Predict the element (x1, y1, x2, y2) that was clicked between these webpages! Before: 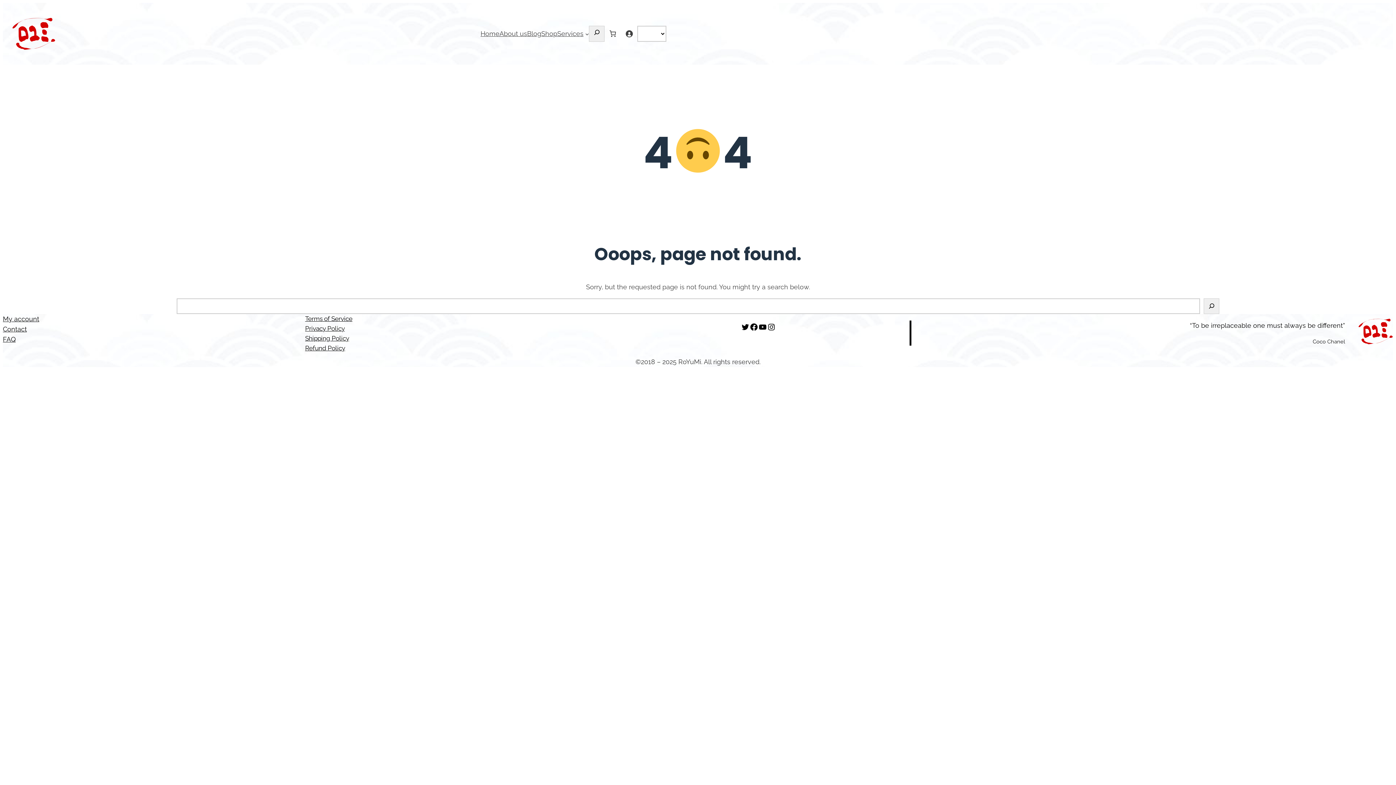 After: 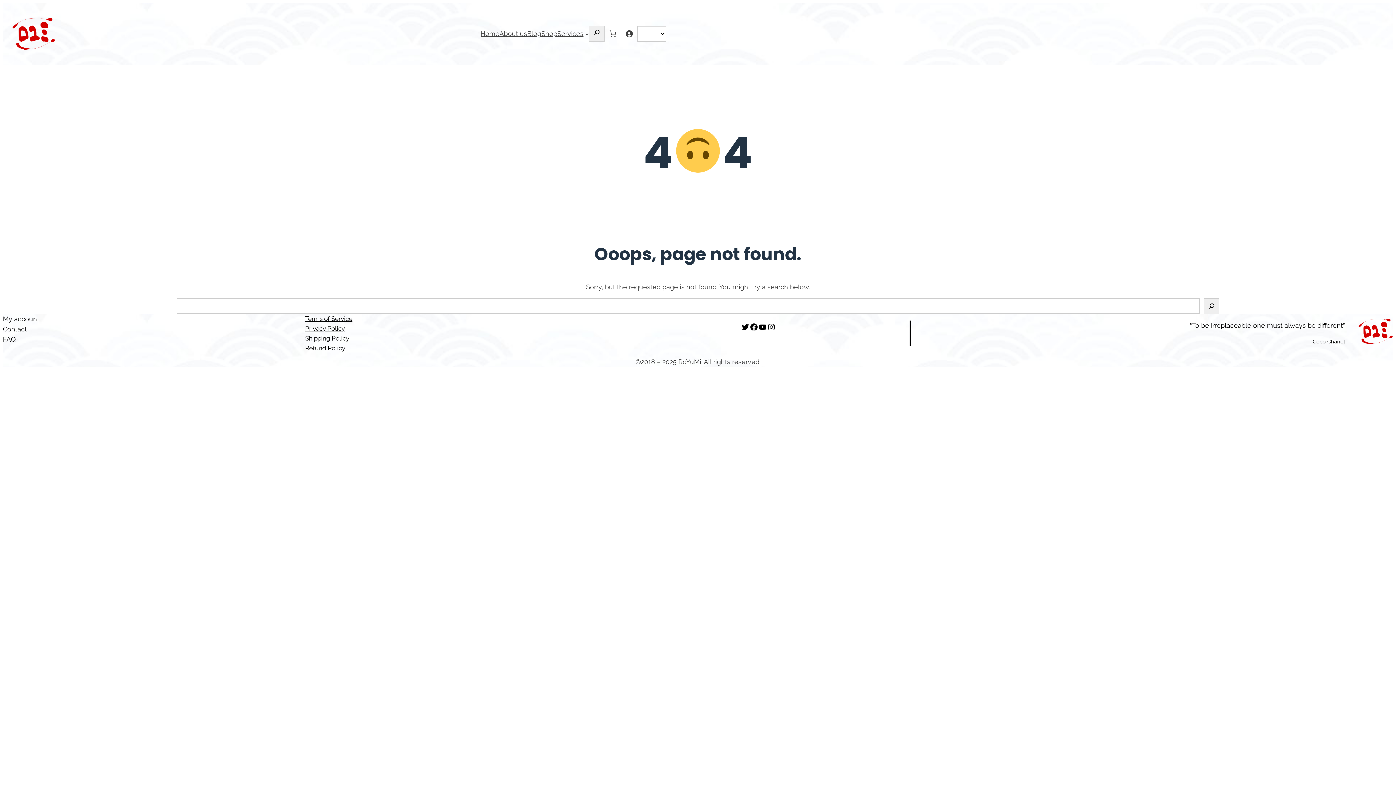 Action: bbox: (589, 25, 604, 41)